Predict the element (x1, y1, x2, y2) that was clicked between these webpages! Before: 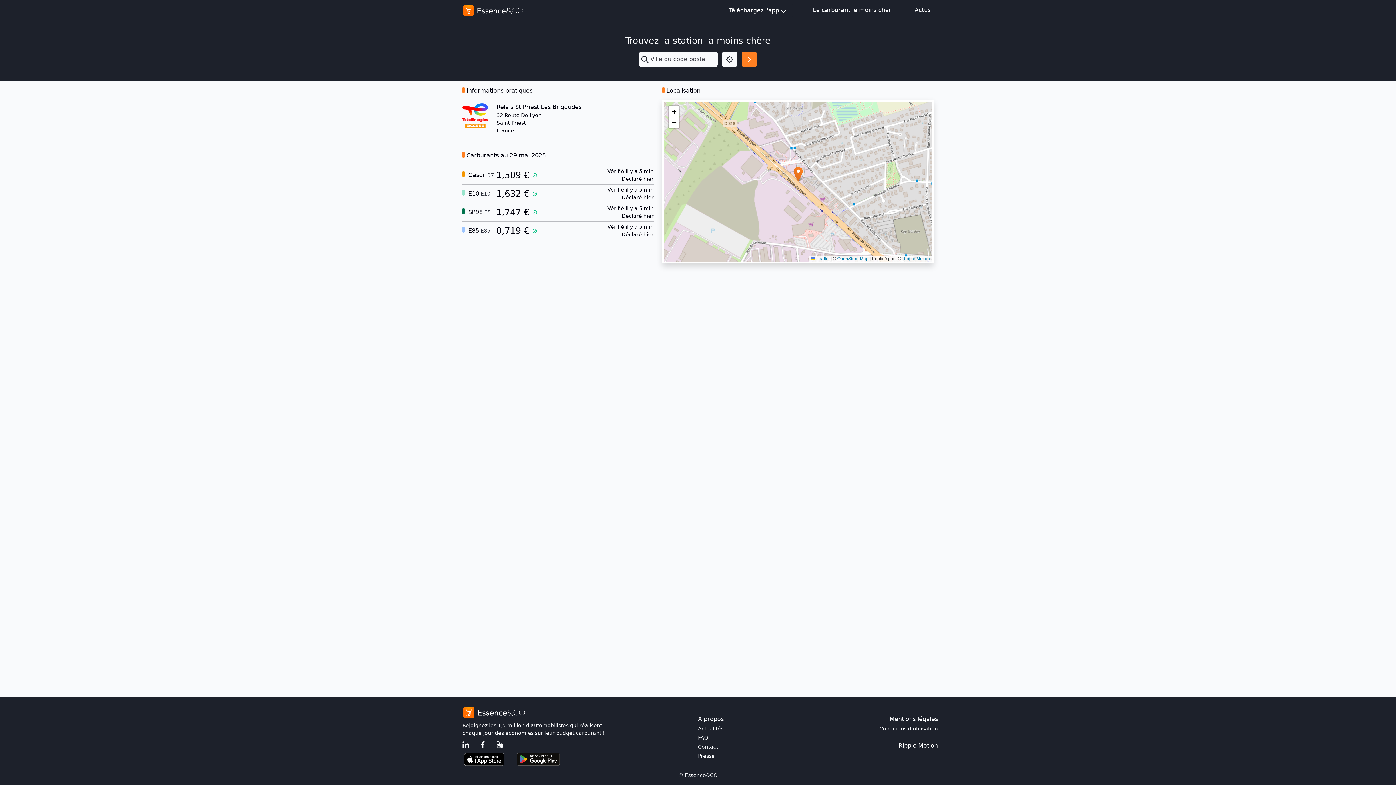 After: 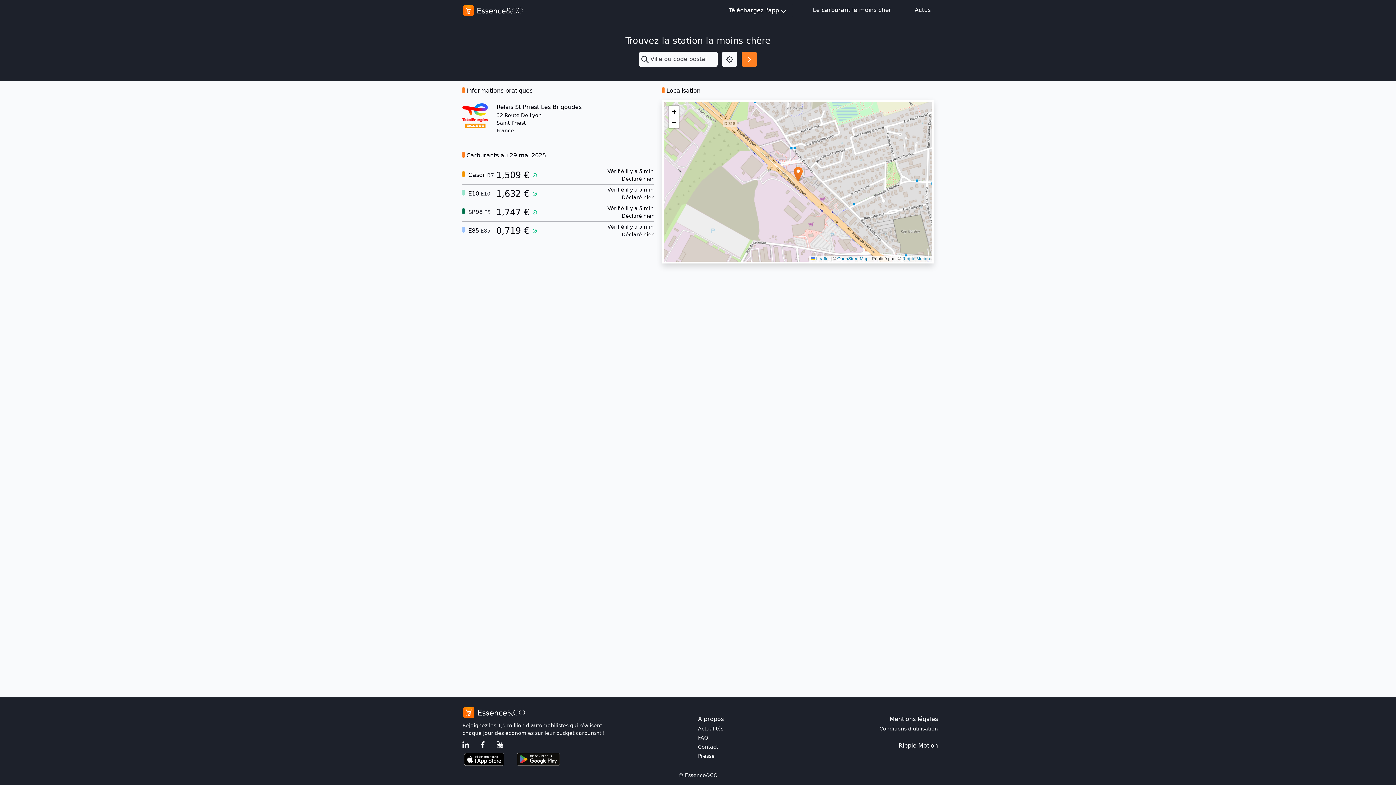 Action: label:   bbox: (462, 756, 516, 762)